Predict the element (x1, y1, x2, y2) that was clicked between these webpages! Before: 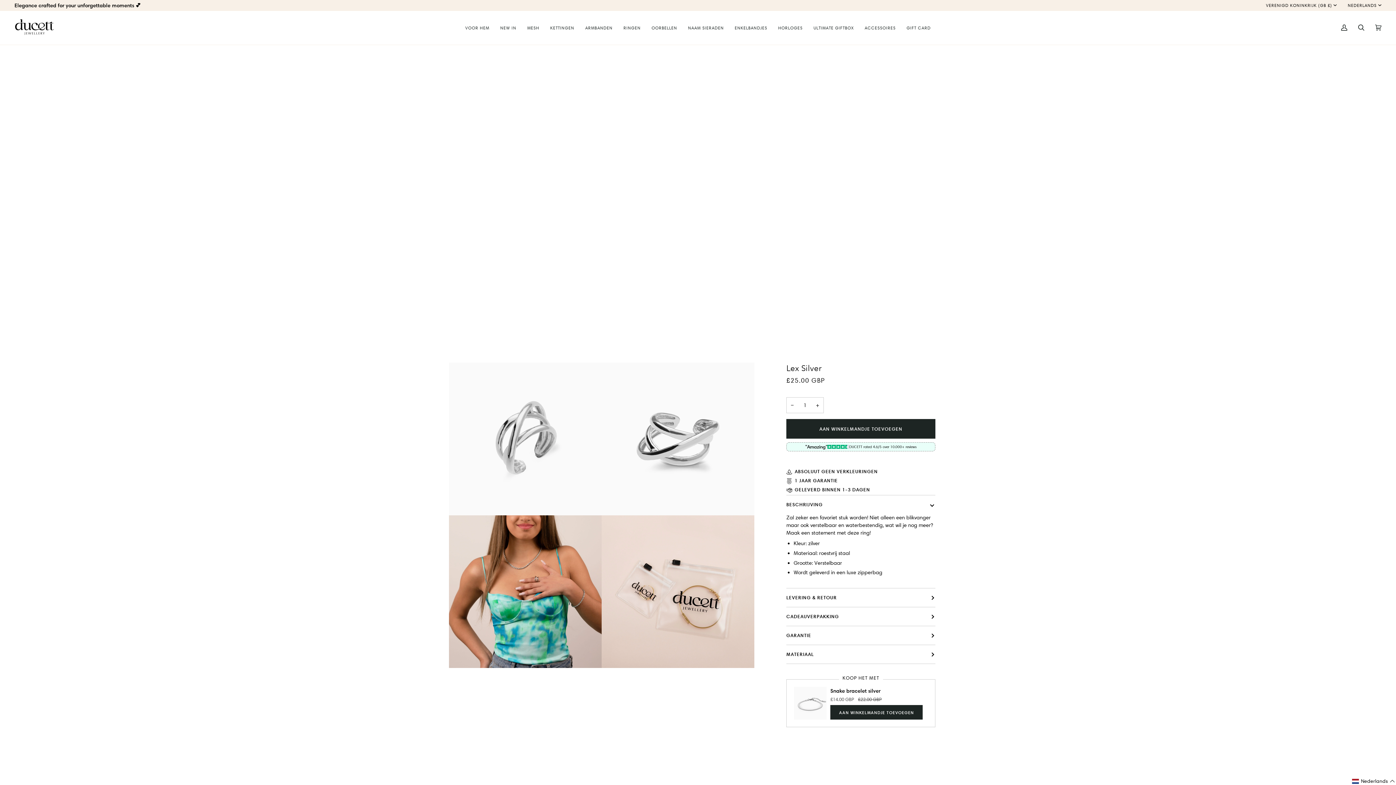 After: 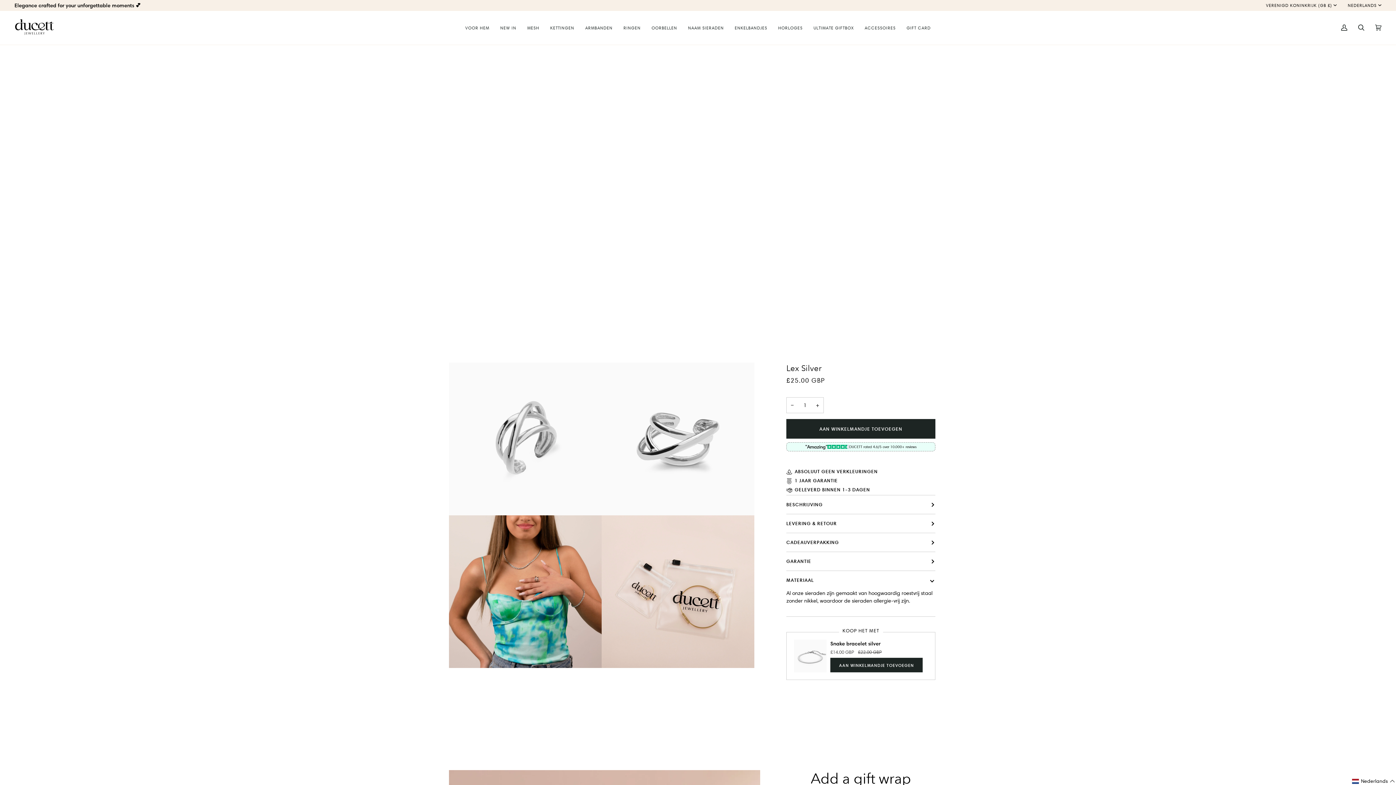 Action: label: MATERIAAL bbox: (786, 645, 935, 664)